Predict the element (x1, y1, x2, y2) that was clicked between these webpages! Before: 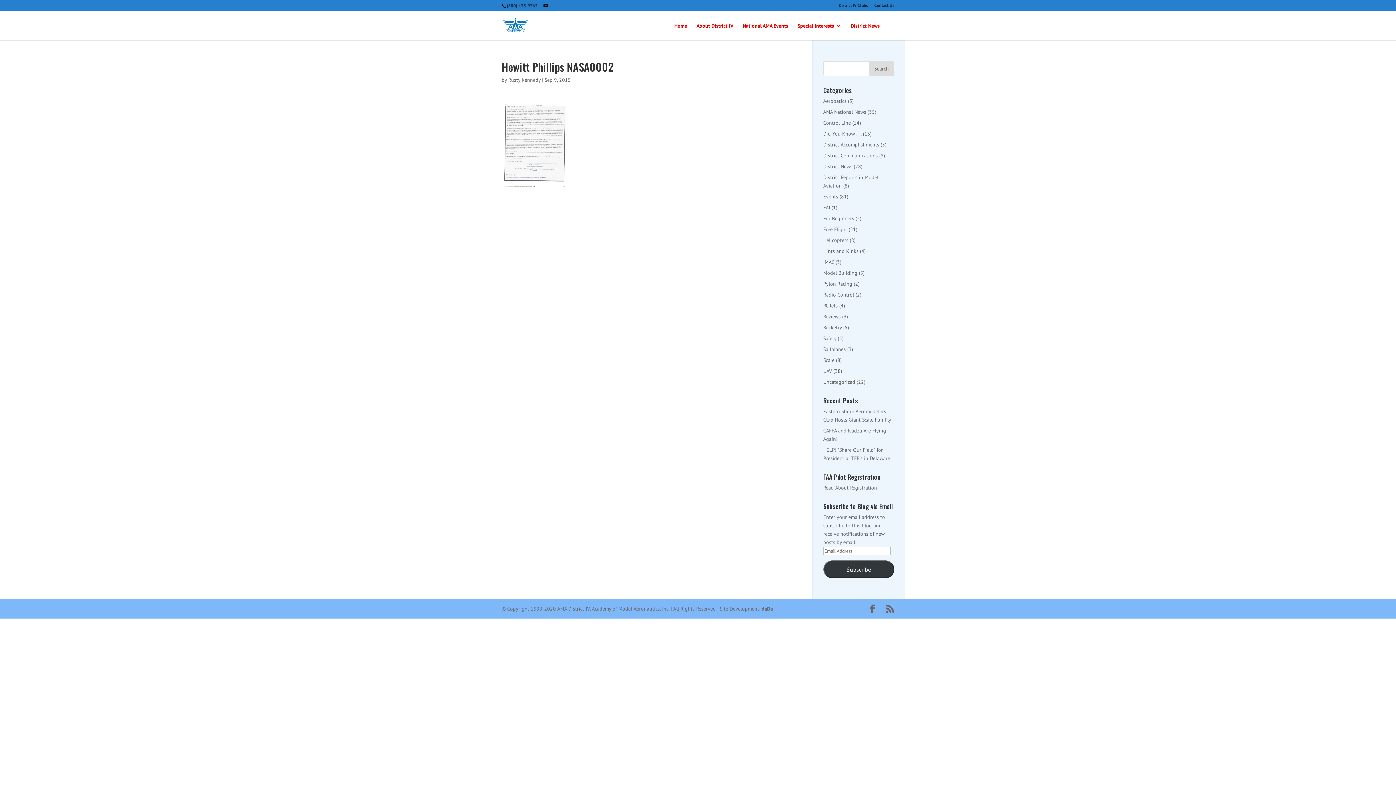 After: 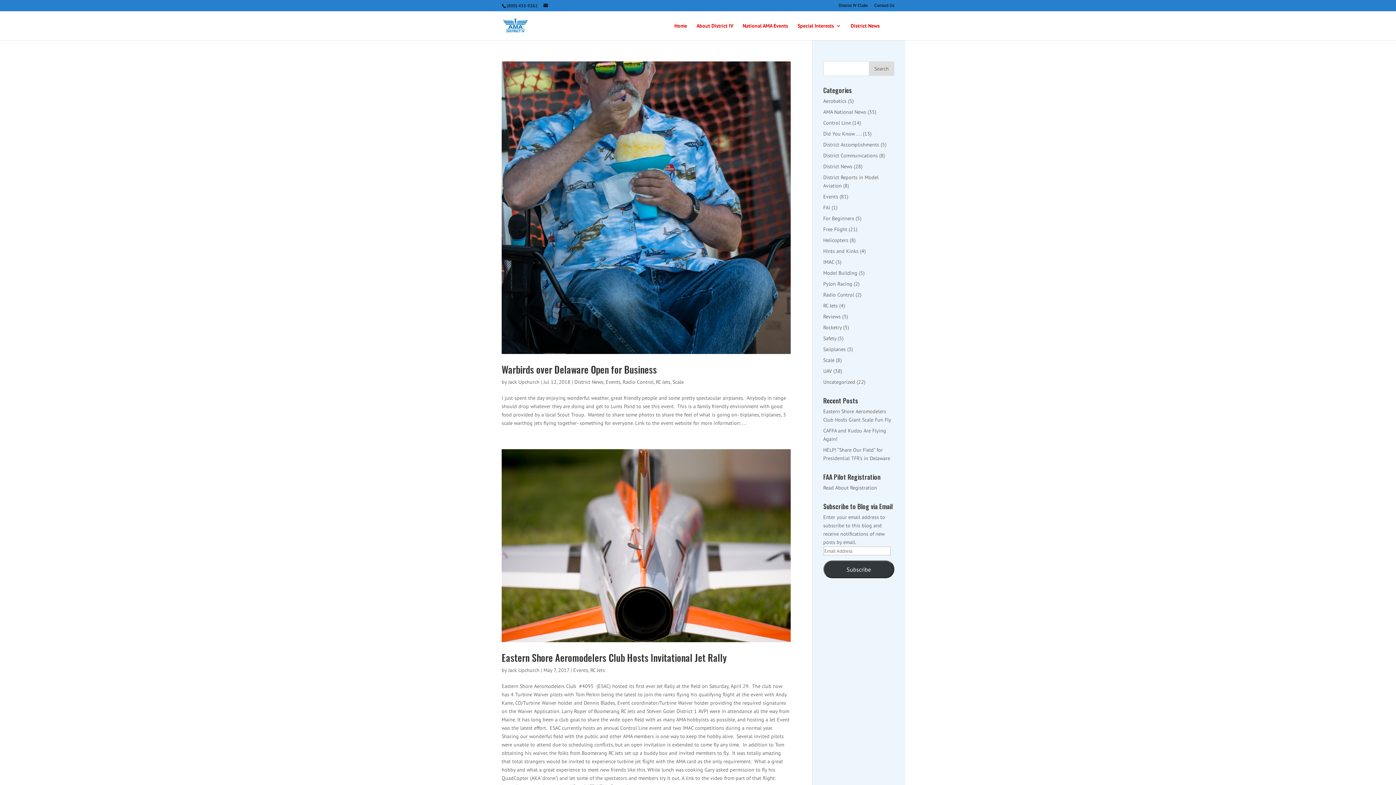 Action: label: RC Jets bbox: (823, 302, 838, 309)